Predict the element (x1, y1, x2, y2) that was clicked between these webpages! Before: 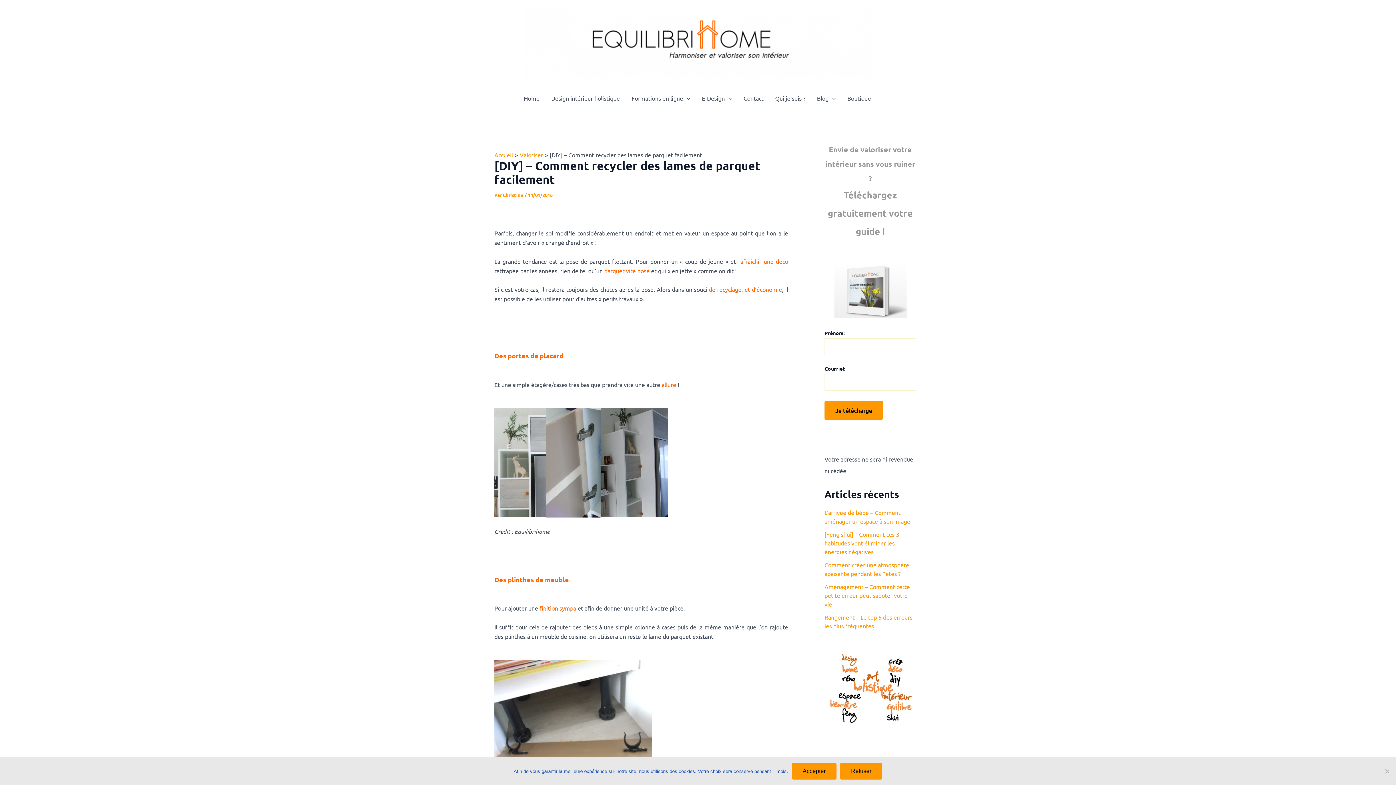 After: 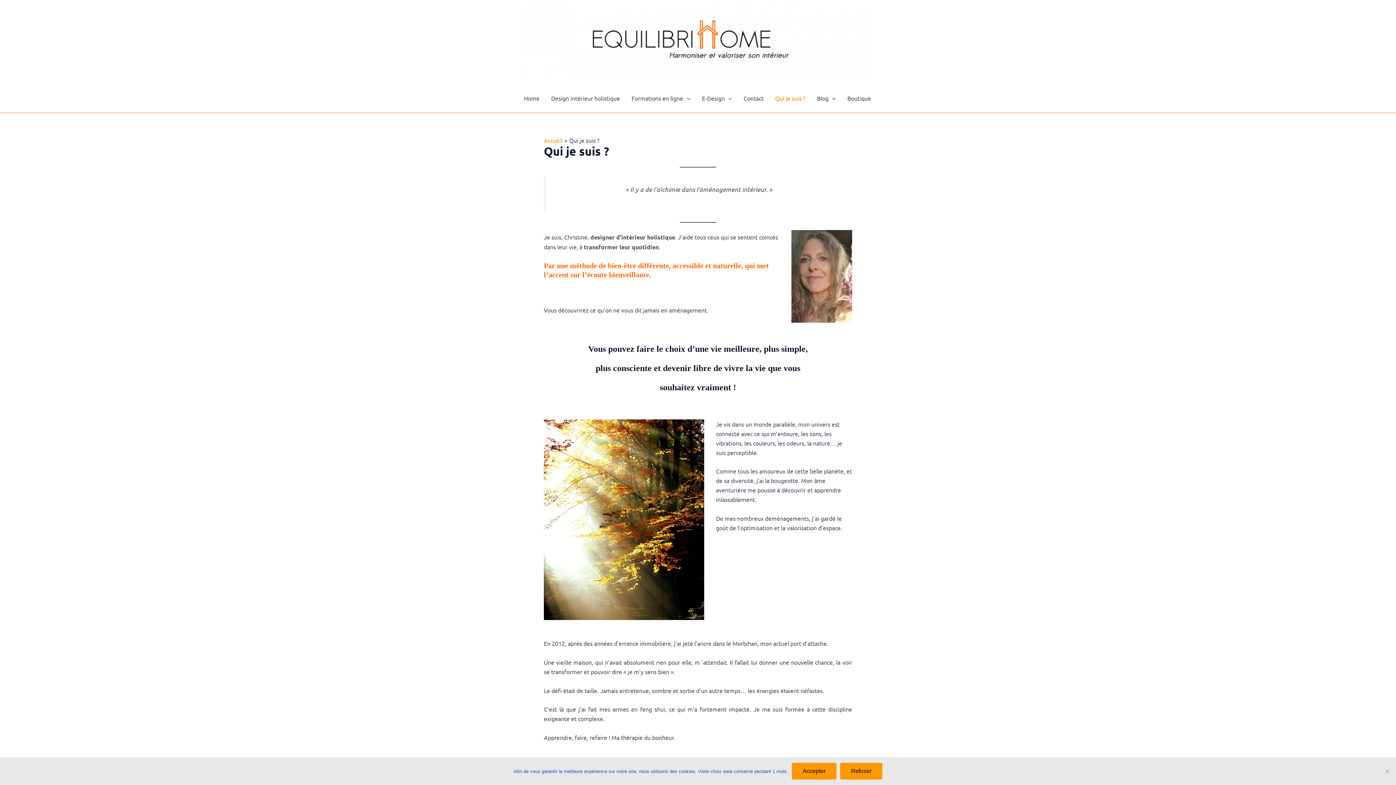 Action: bbox: (769, 83, 811, 112) label: Qui je suis ?